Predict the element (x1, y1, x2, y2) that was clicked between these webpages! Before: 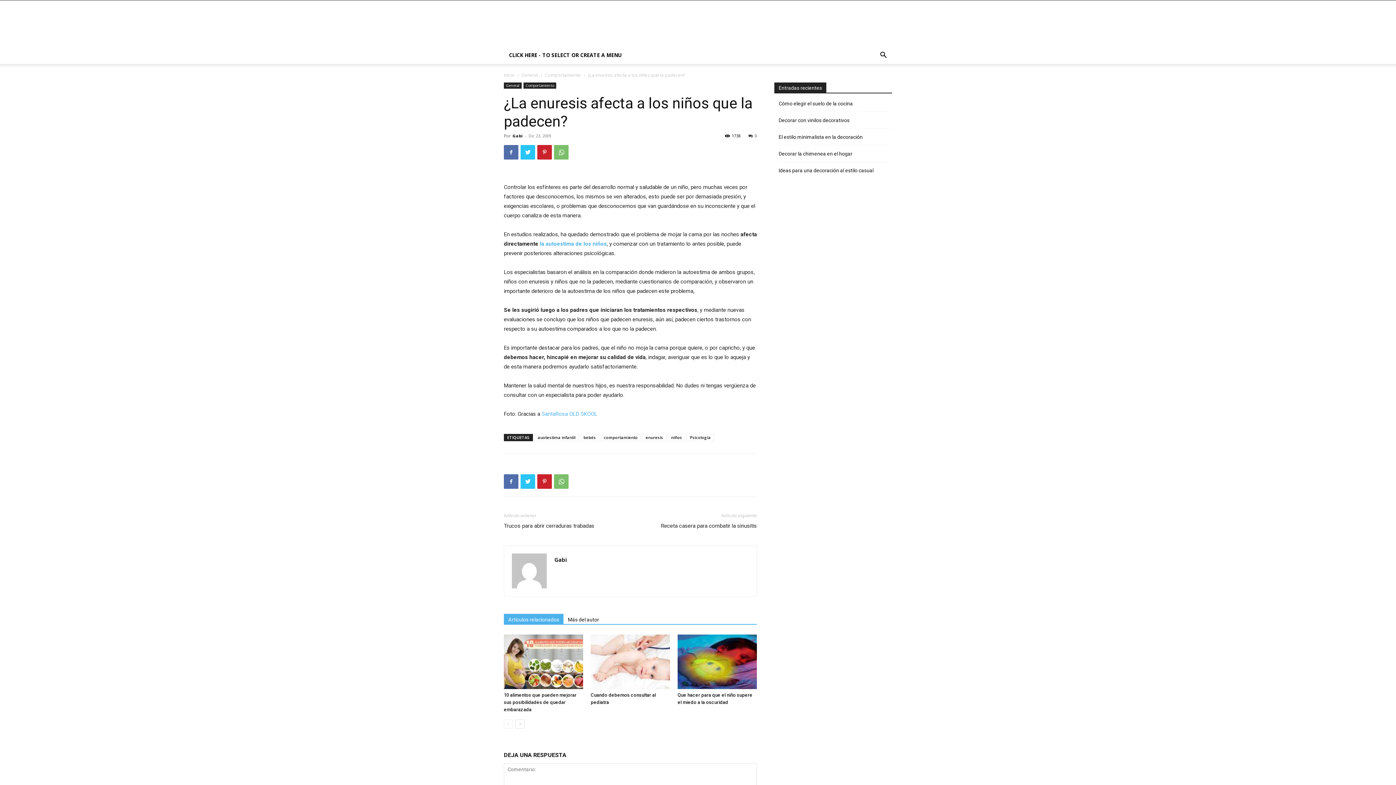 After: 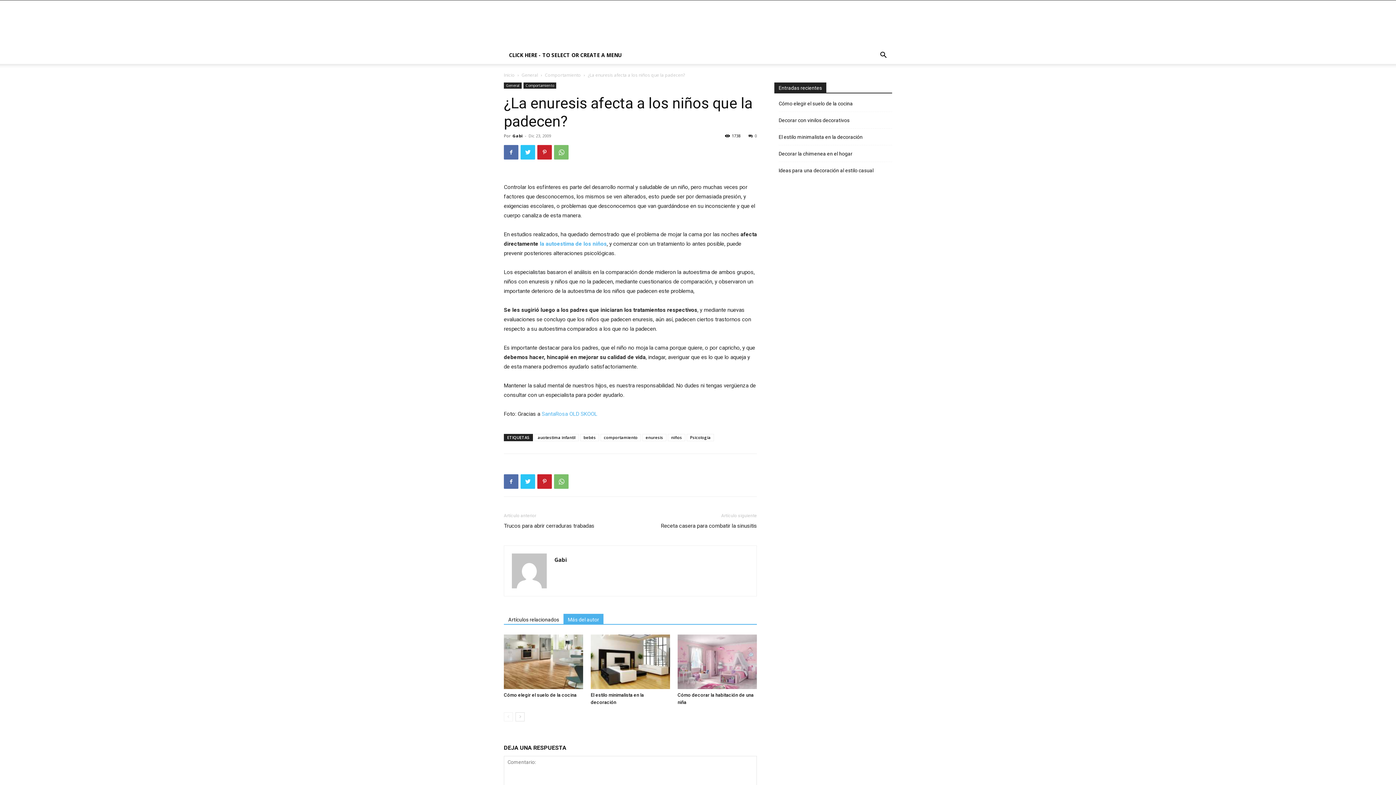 Action: bbox: (563, 614, 603, 624) label: Más del autor